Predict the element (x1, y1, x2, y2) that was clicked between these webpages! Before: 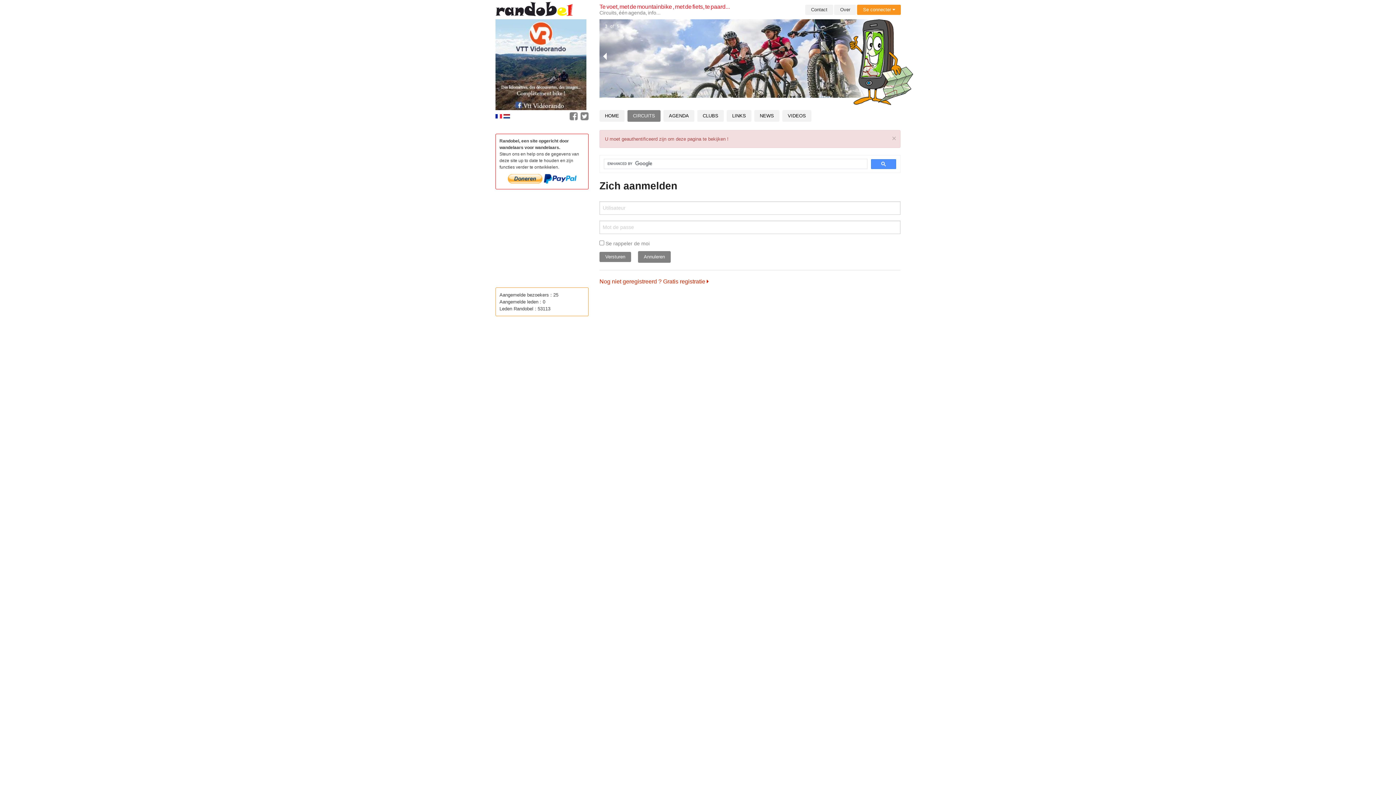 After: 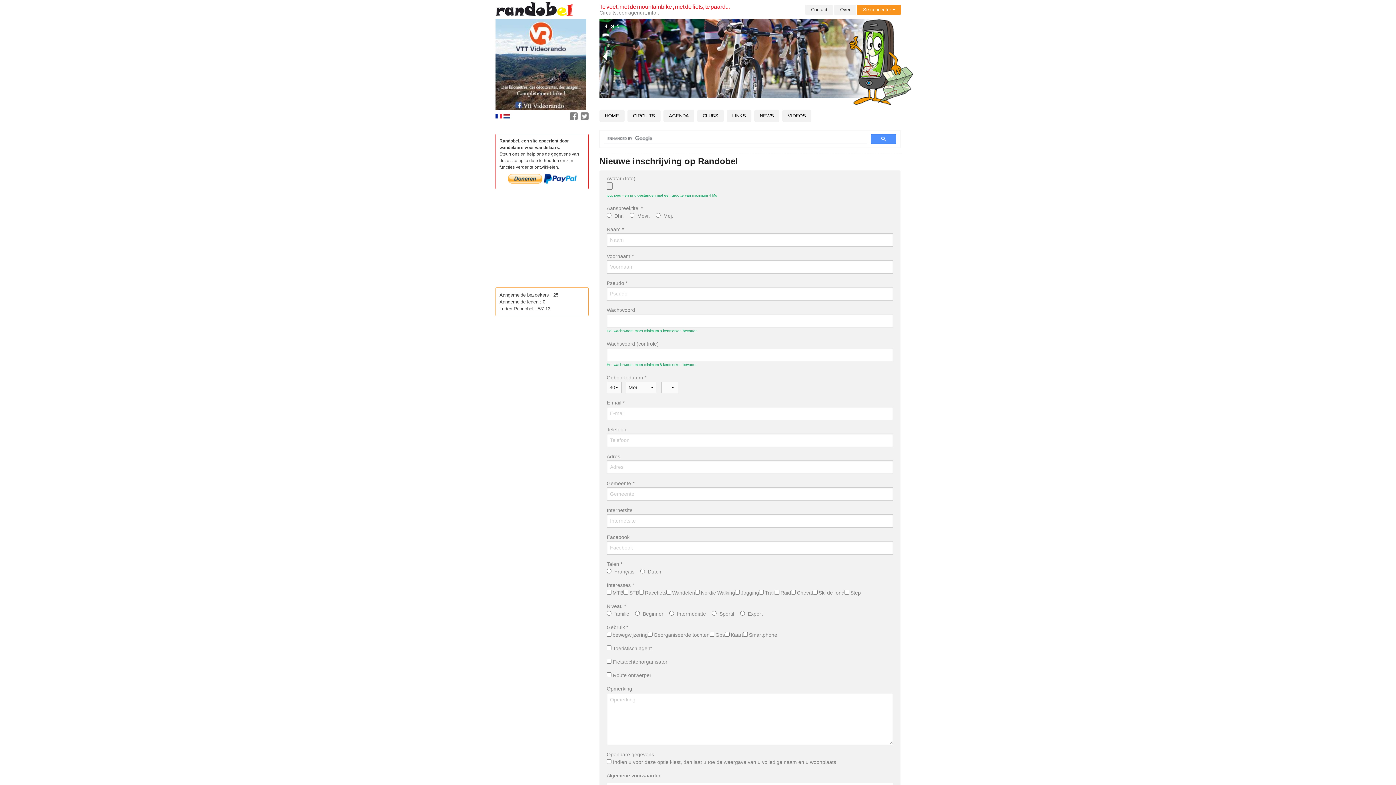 Action: label: Nog niet geregistreerd ? Gratis registratie  bbox: (599, 278, 709, 284)